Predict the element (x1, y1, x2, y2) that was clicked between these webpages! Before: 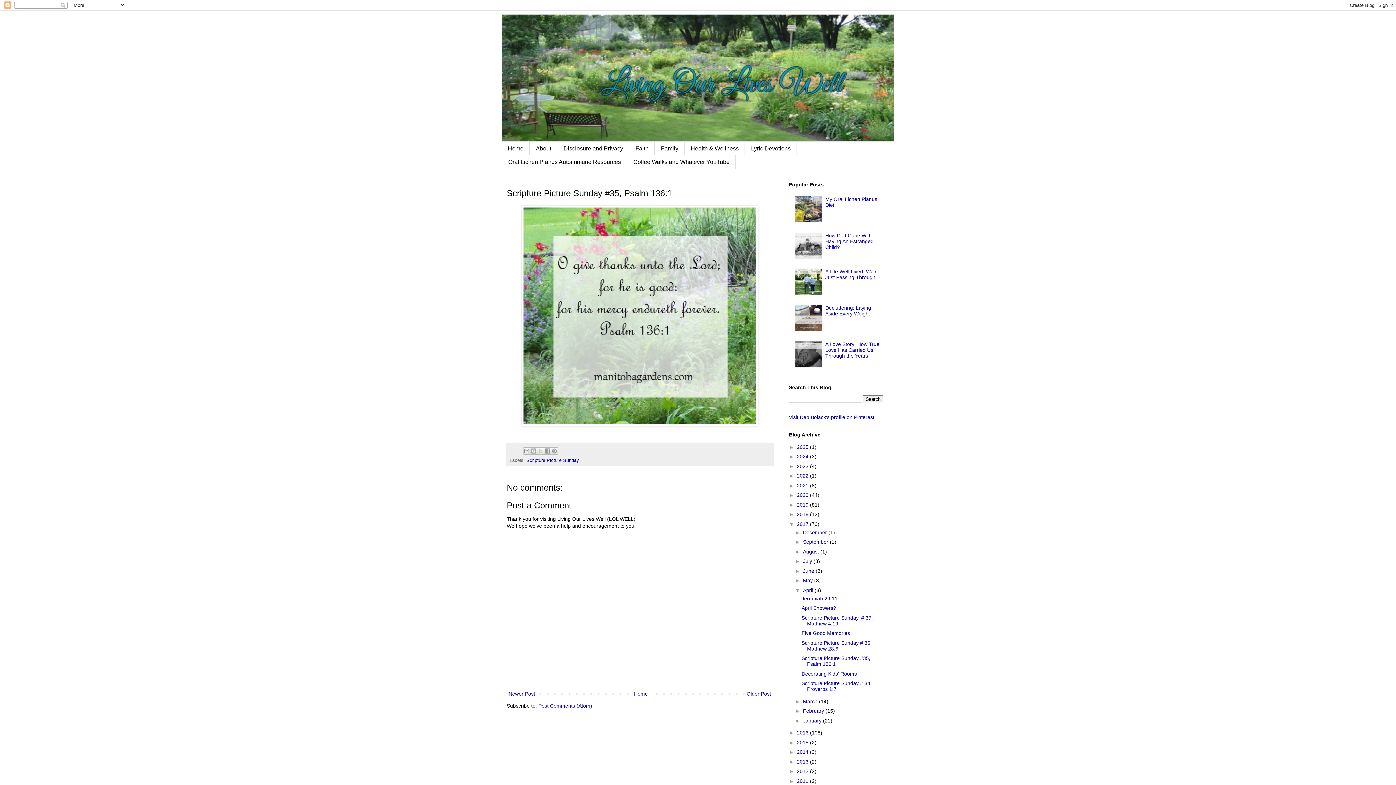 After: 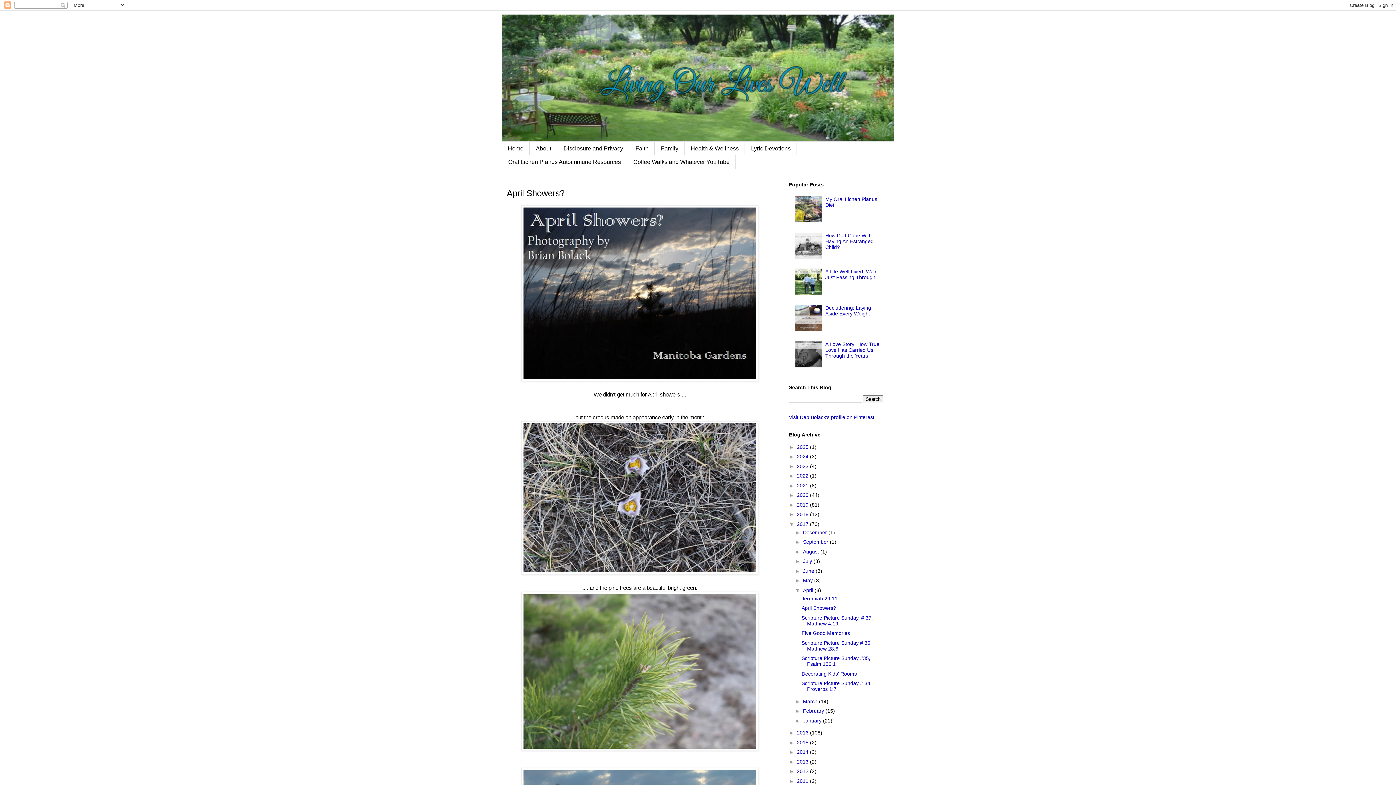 Action: label: April Showers? bbox: (801, 605, 836, 611)